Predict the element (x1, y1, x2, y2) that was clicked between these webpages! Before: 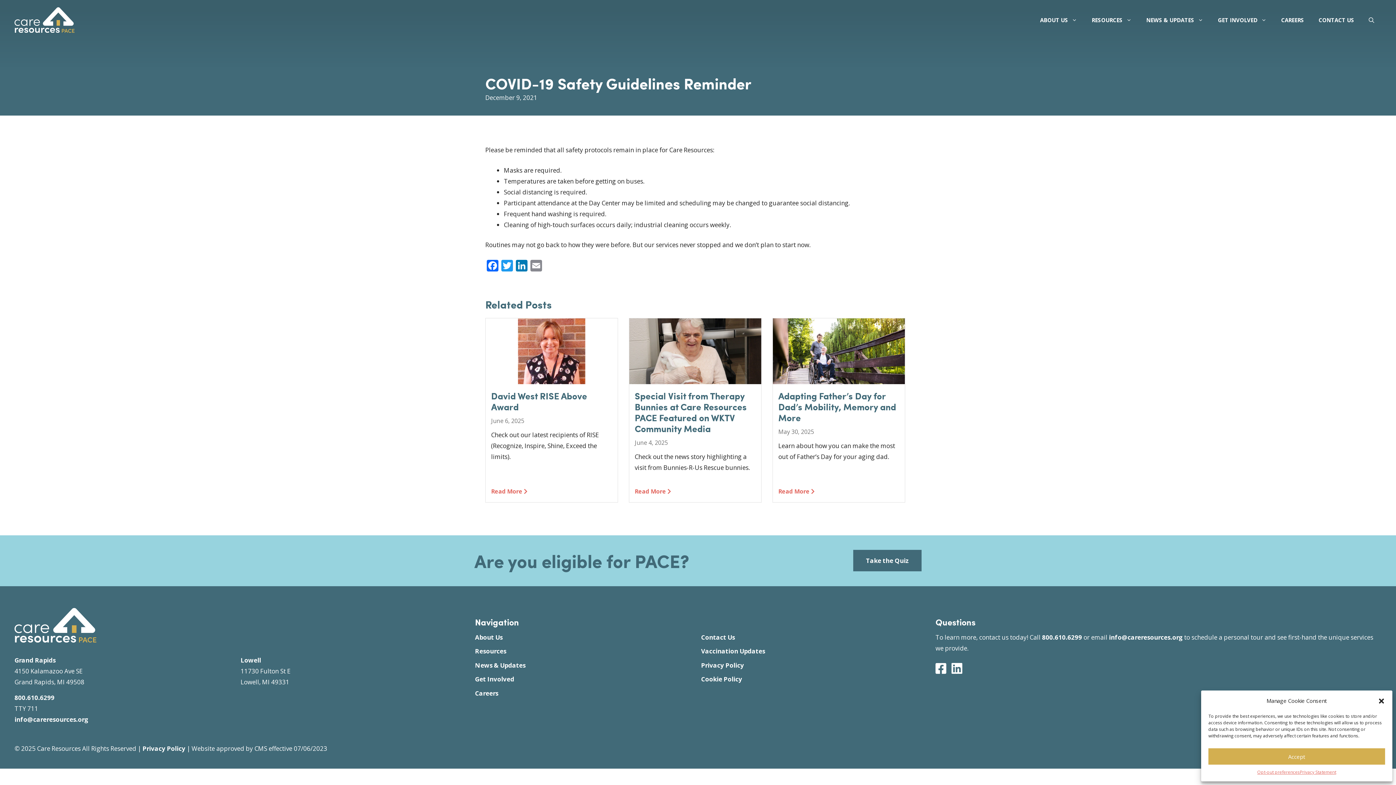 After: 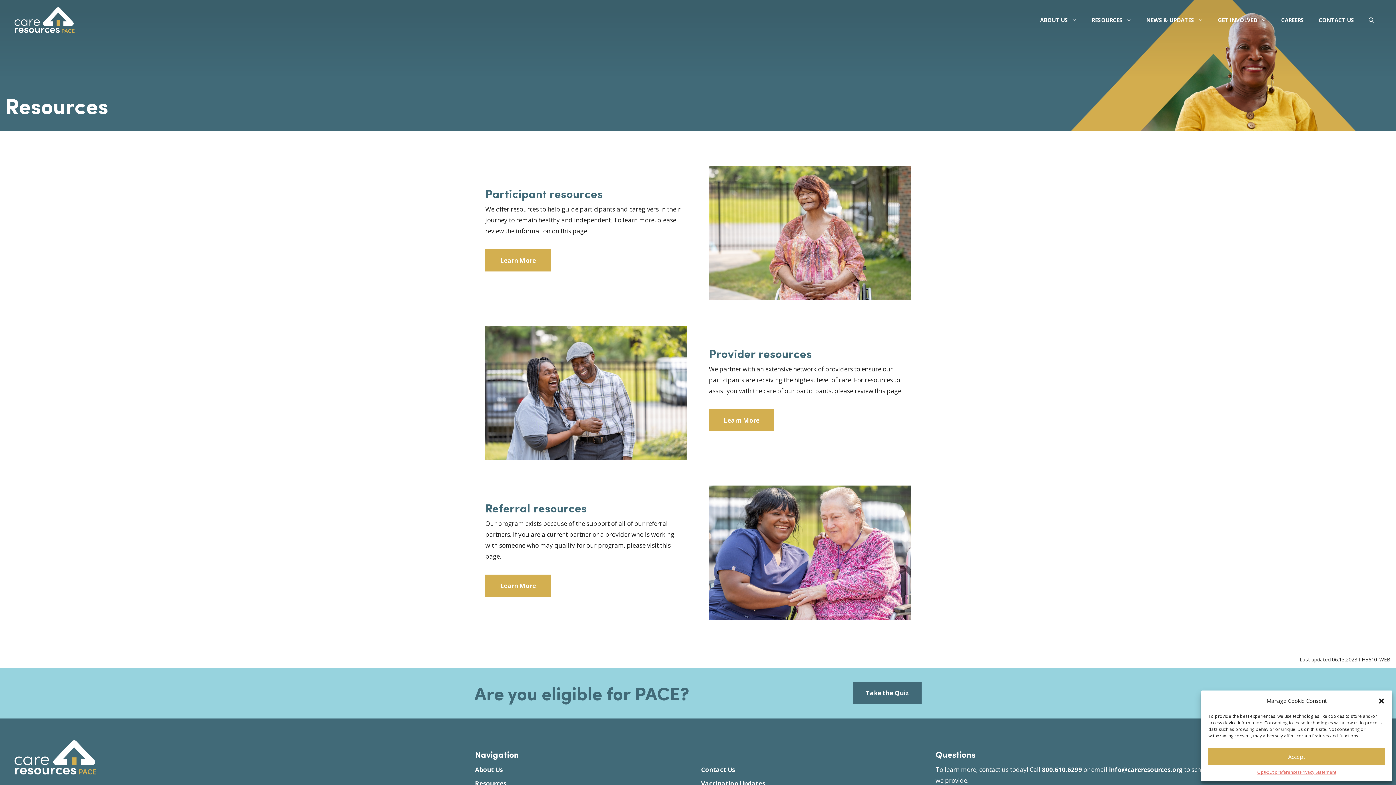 Action: bbox: (1084, 9, 1139, 30) label: RESOURCES